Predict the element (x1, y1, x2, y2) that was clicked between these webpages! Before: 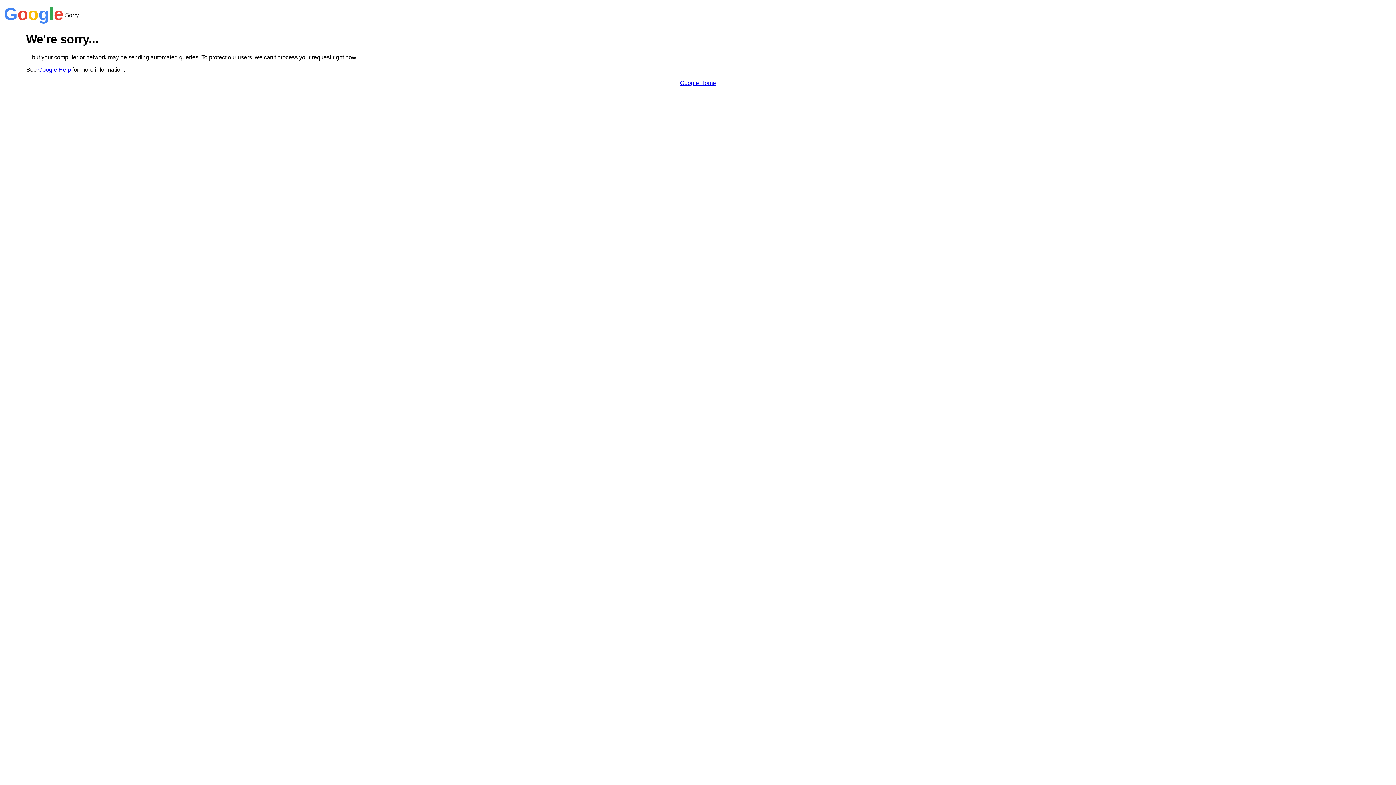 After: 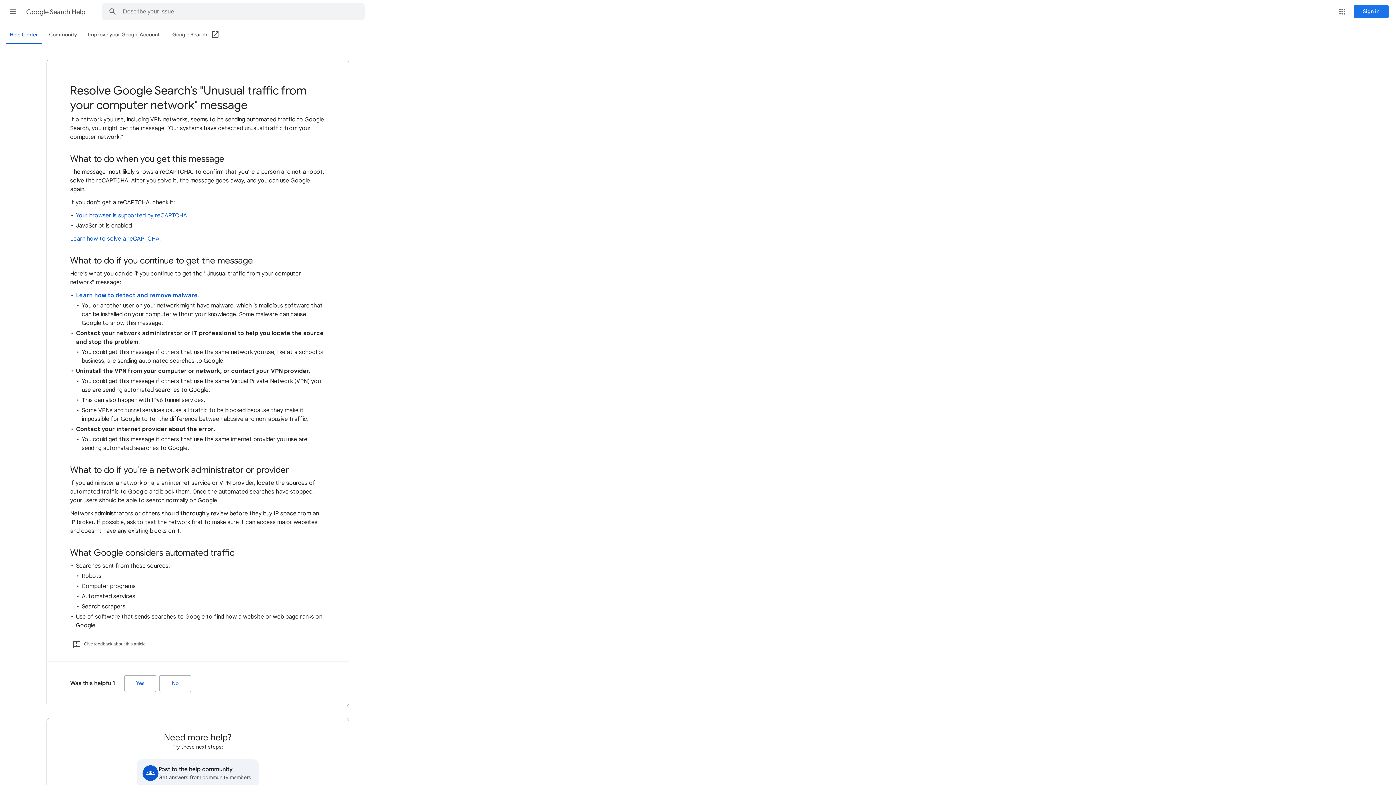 Action: label: Google Help bbox: (38, 66, 70, 72)